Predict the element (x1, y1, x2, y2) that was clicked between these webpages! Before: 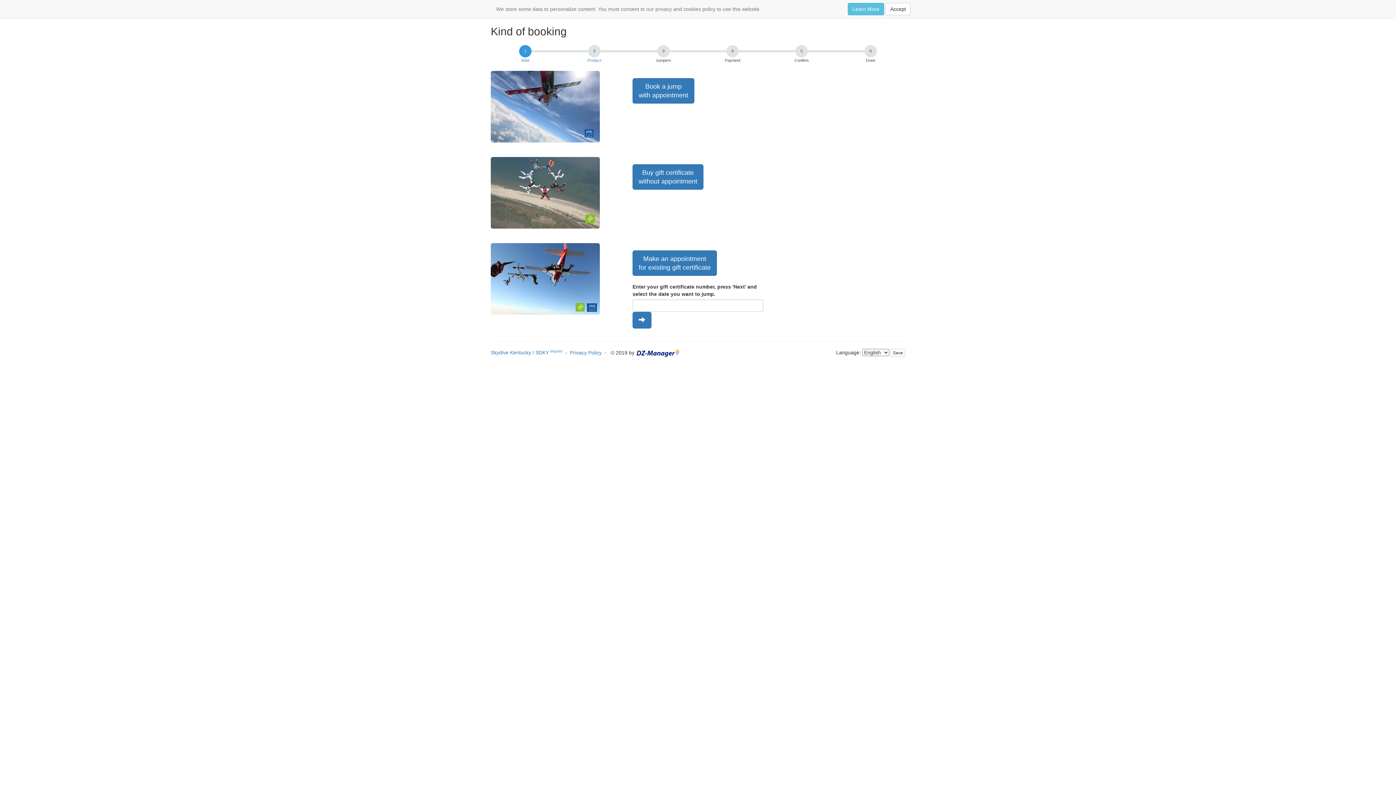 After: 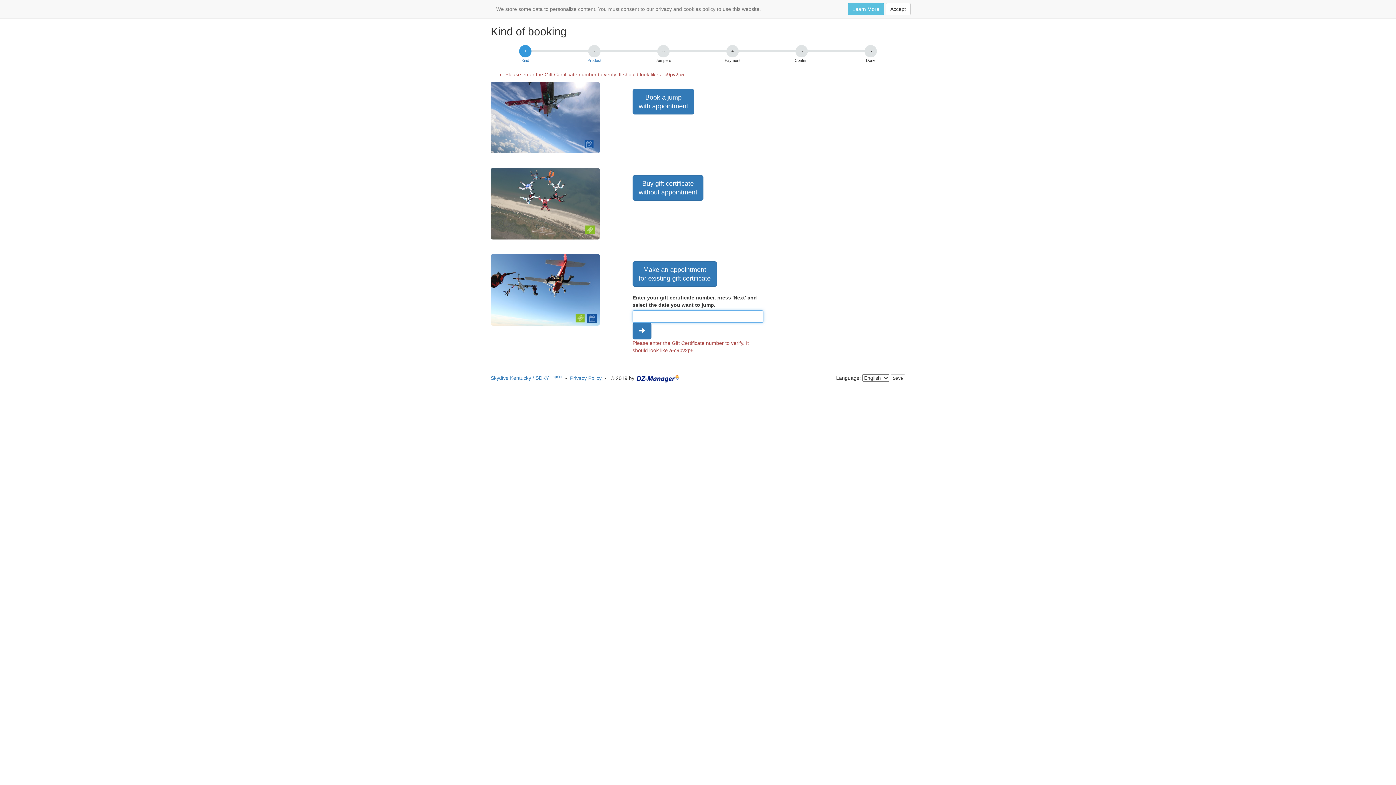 Action: bbox: (632, 311, 651, 328)